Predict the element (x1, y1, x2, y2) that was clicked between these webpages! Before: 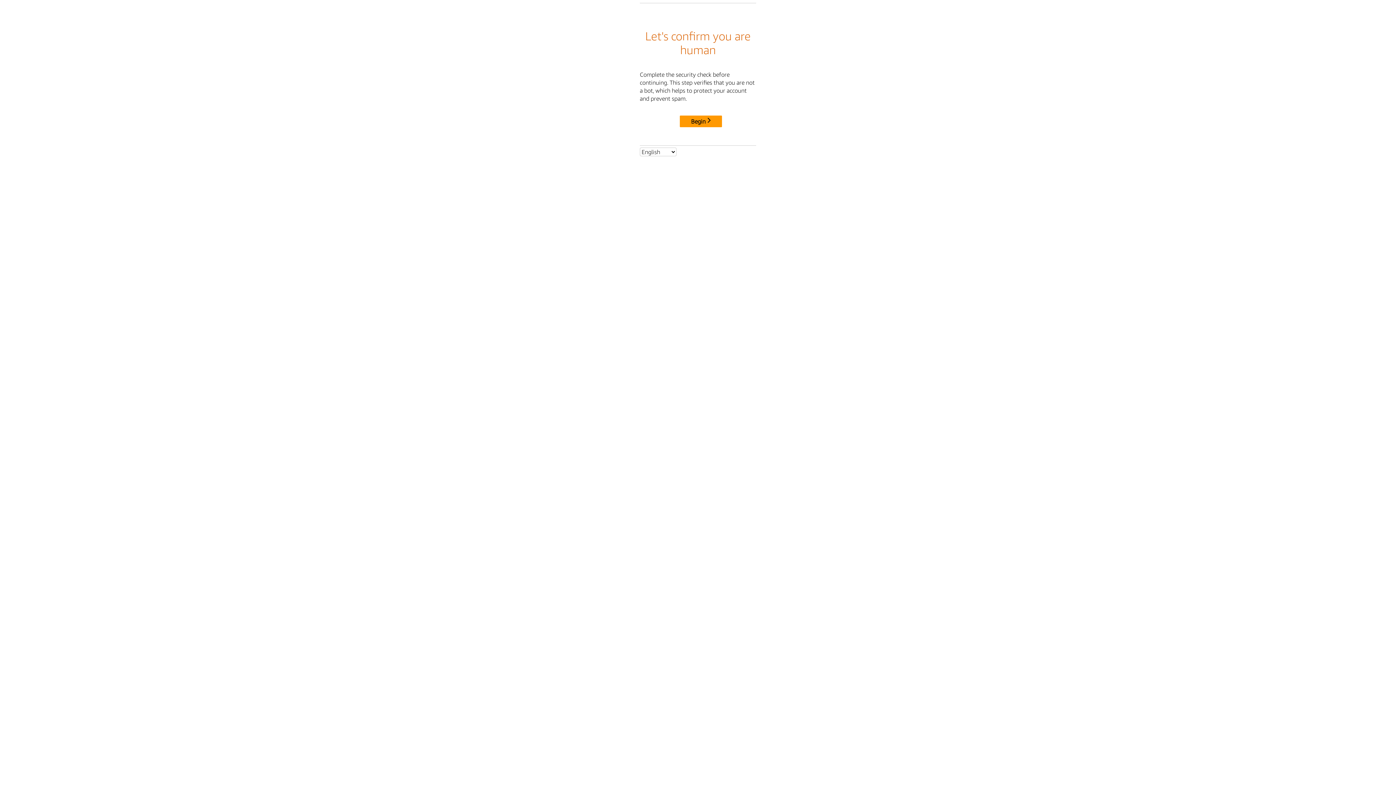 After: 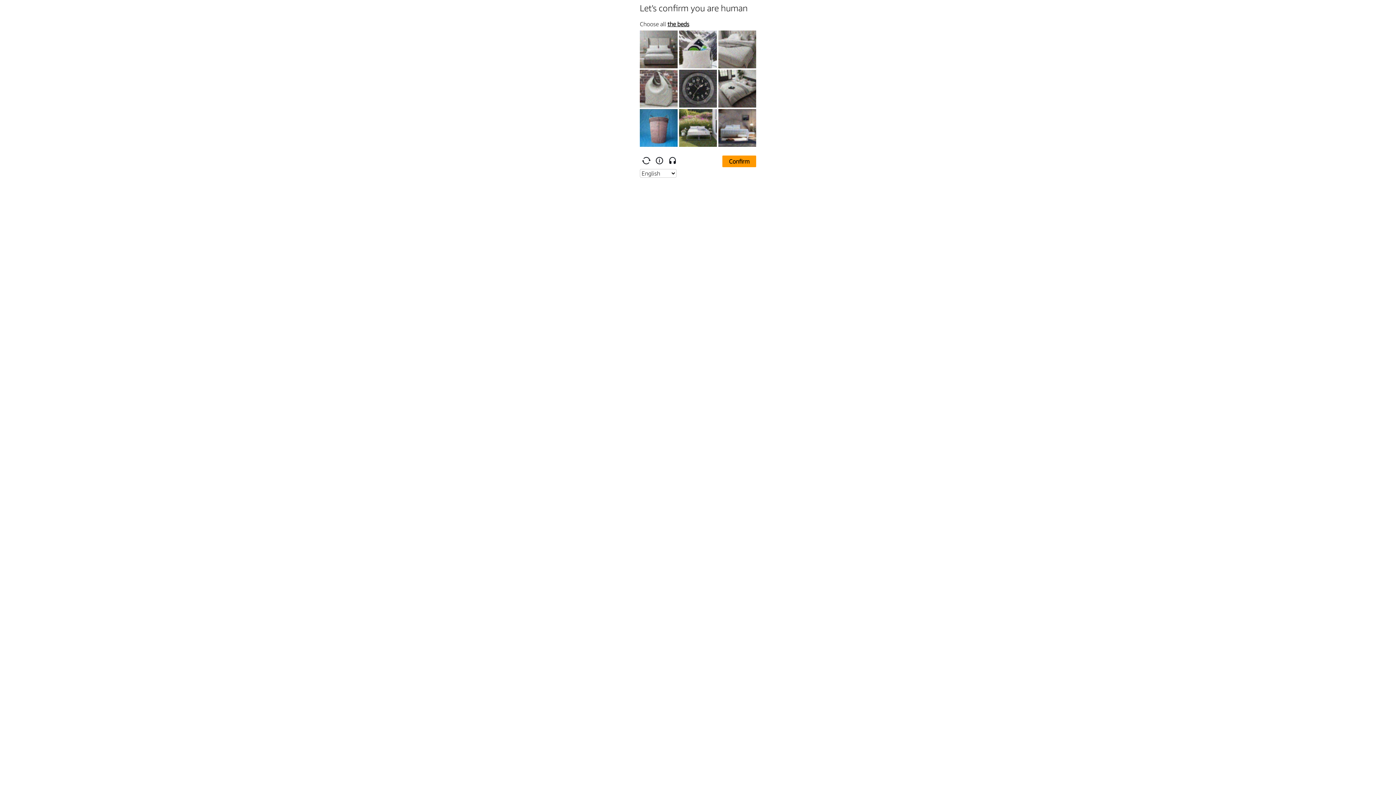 Action: label: Begin bbox: (680, 115, 722, 127)